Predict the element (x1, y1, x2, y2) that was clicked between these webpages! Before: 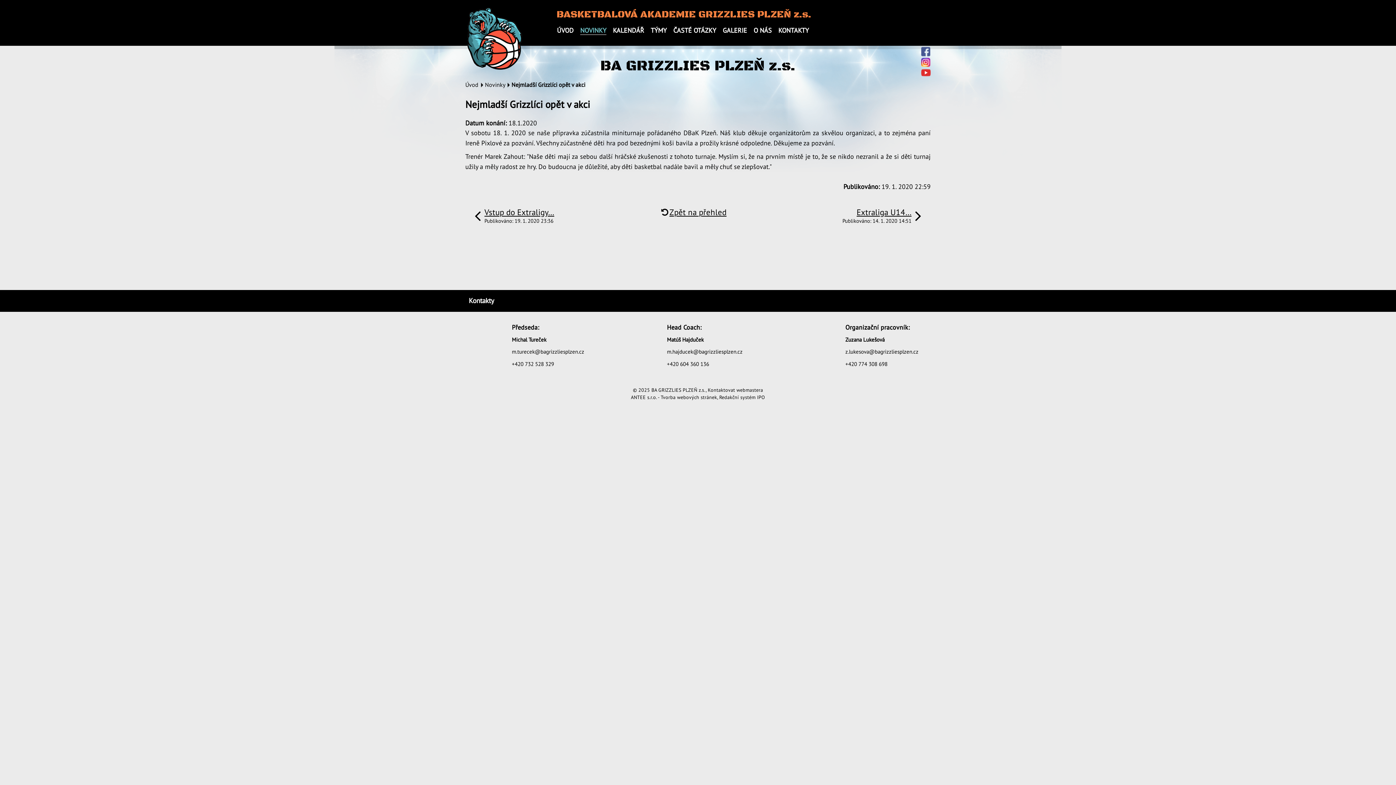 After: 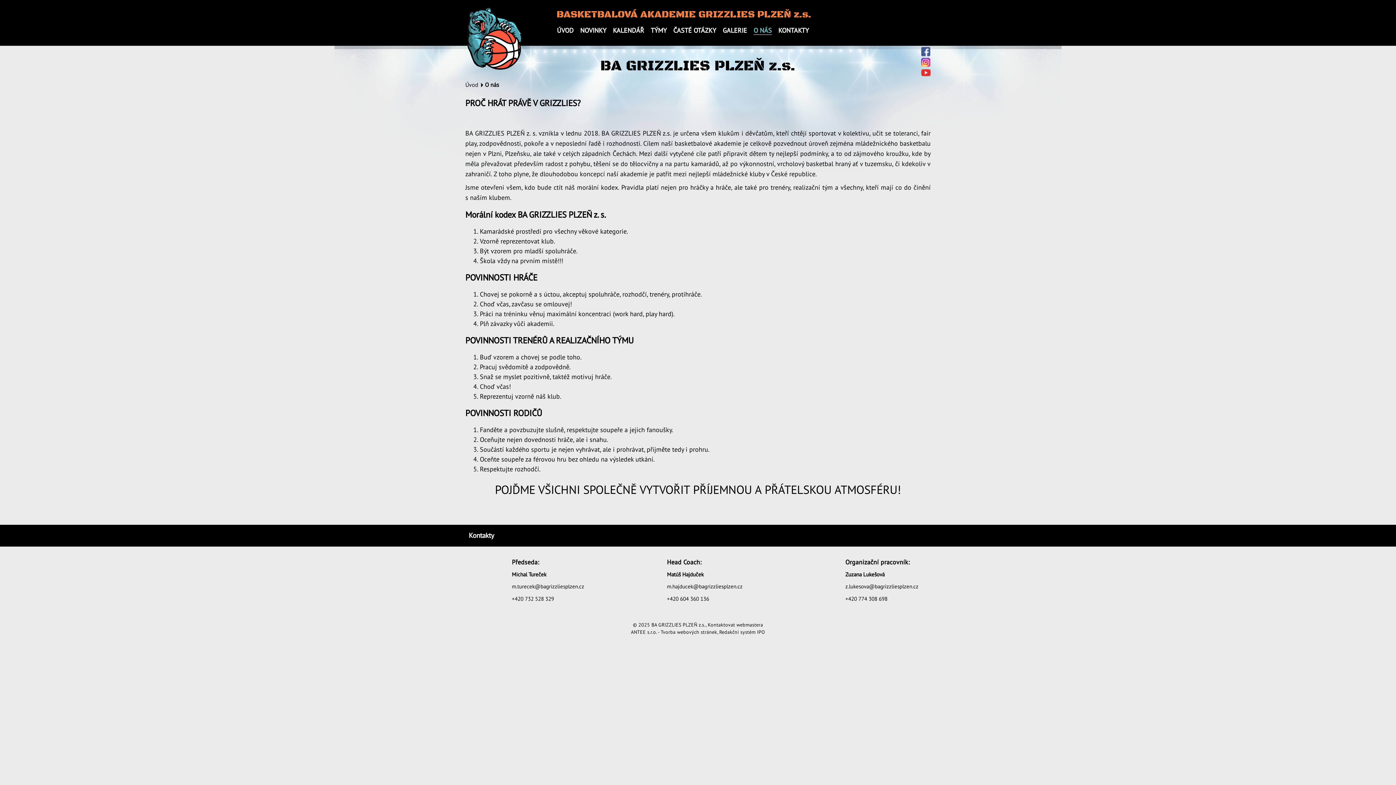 Action: label: O NÁS bbox: (753, 26, 772, 34)